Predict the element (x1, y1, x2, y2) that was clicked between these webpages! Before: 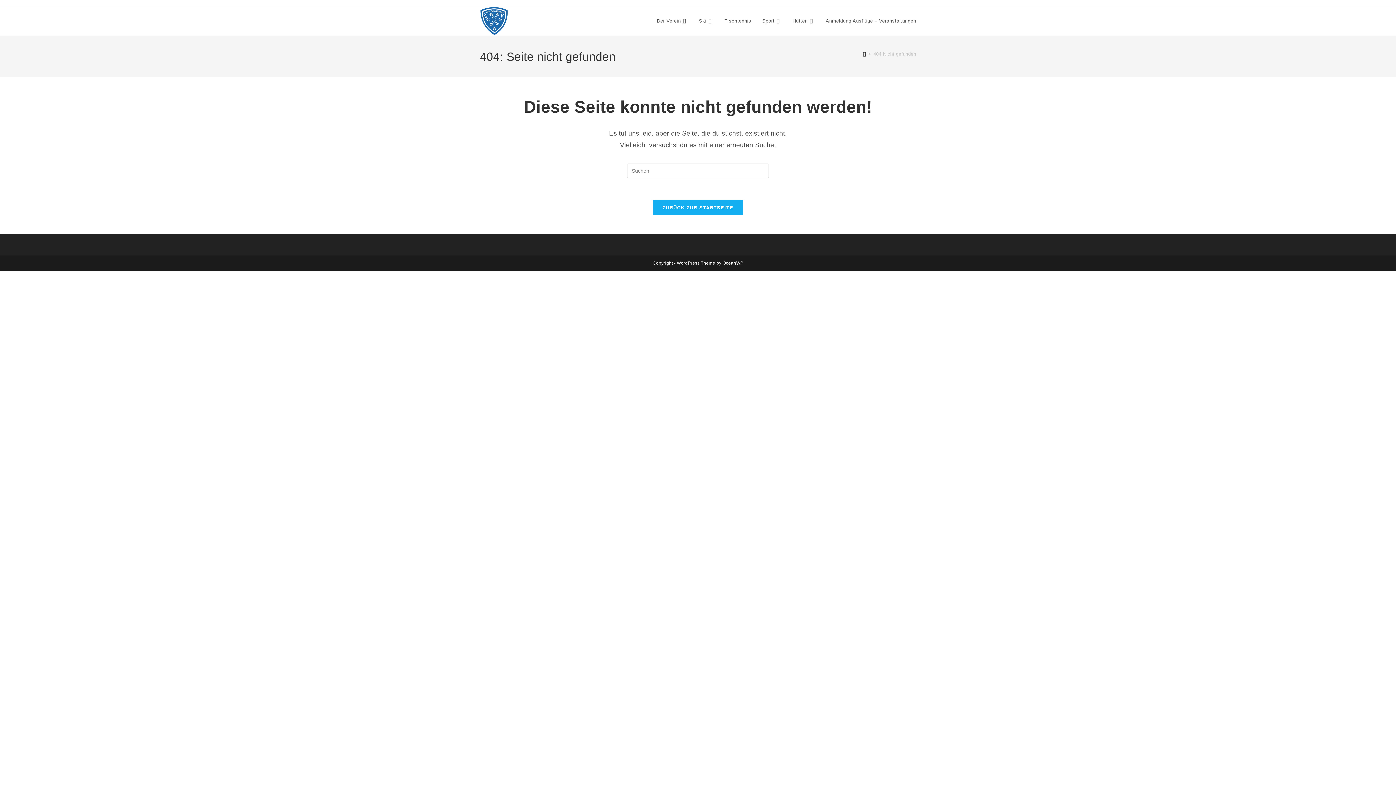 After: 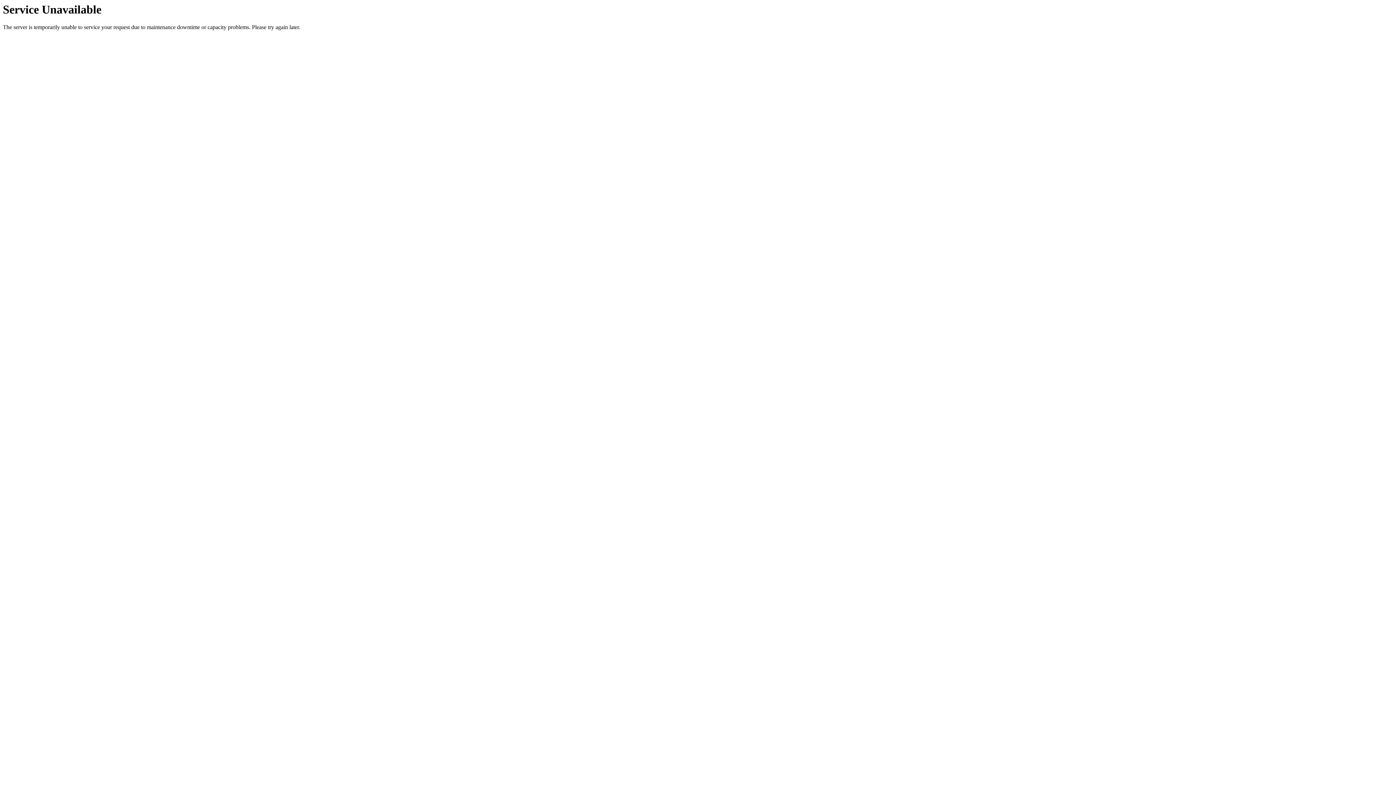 Action: label: Anmeldung Ausflüge – Veranstaltungen bbox: (820, 6, 921, 36)